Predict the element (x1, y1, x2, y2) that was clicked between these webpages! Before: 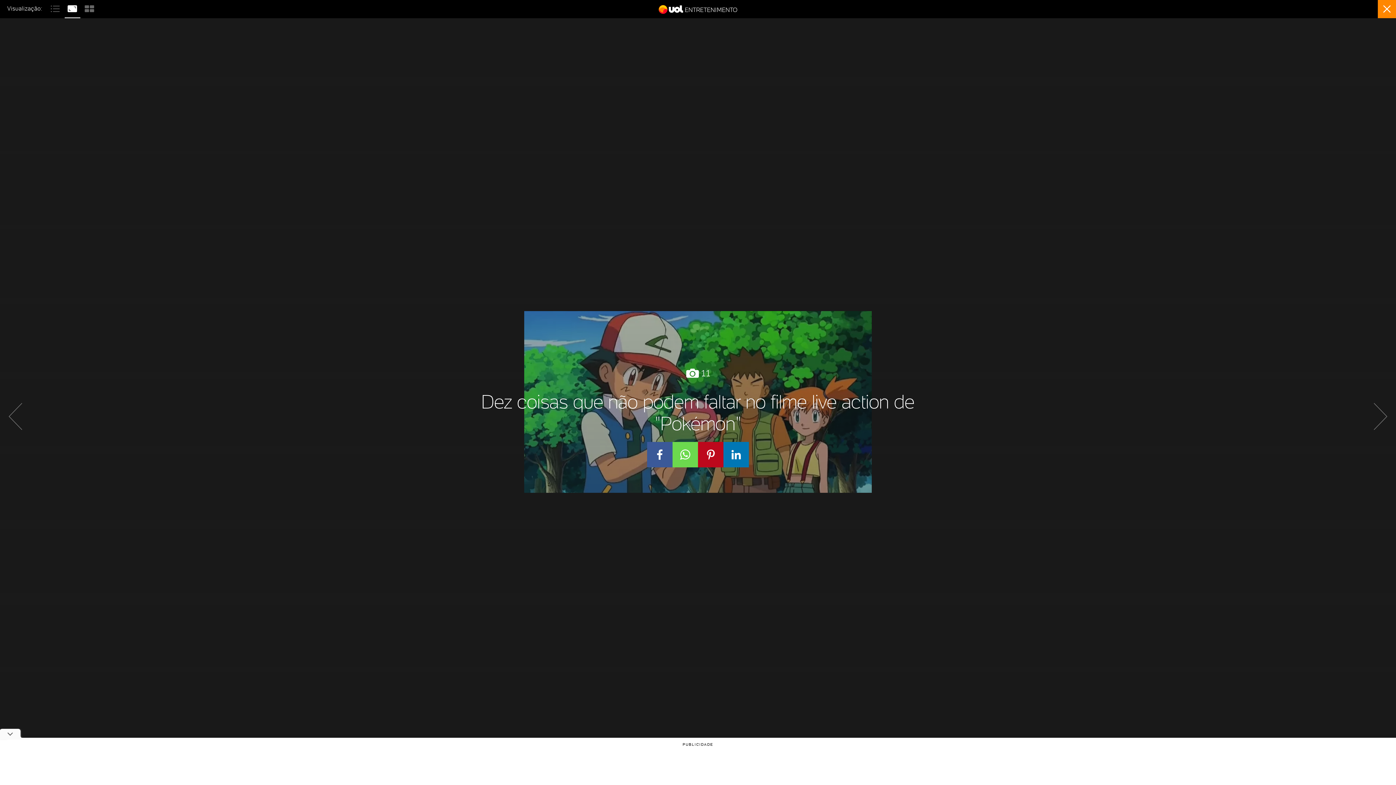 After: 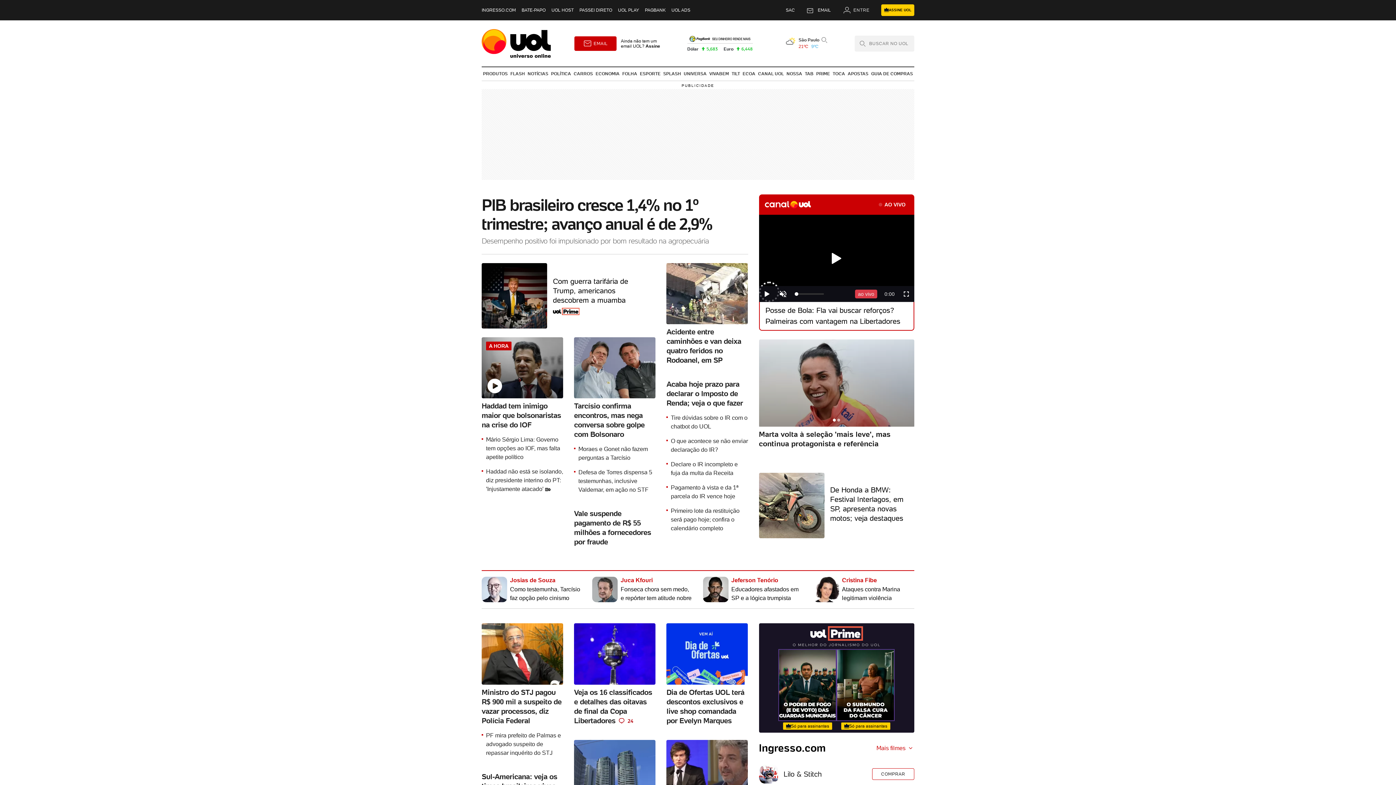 Action: bbox: (658, -2, 684, 20) label: UOL - O melhor conteúdo